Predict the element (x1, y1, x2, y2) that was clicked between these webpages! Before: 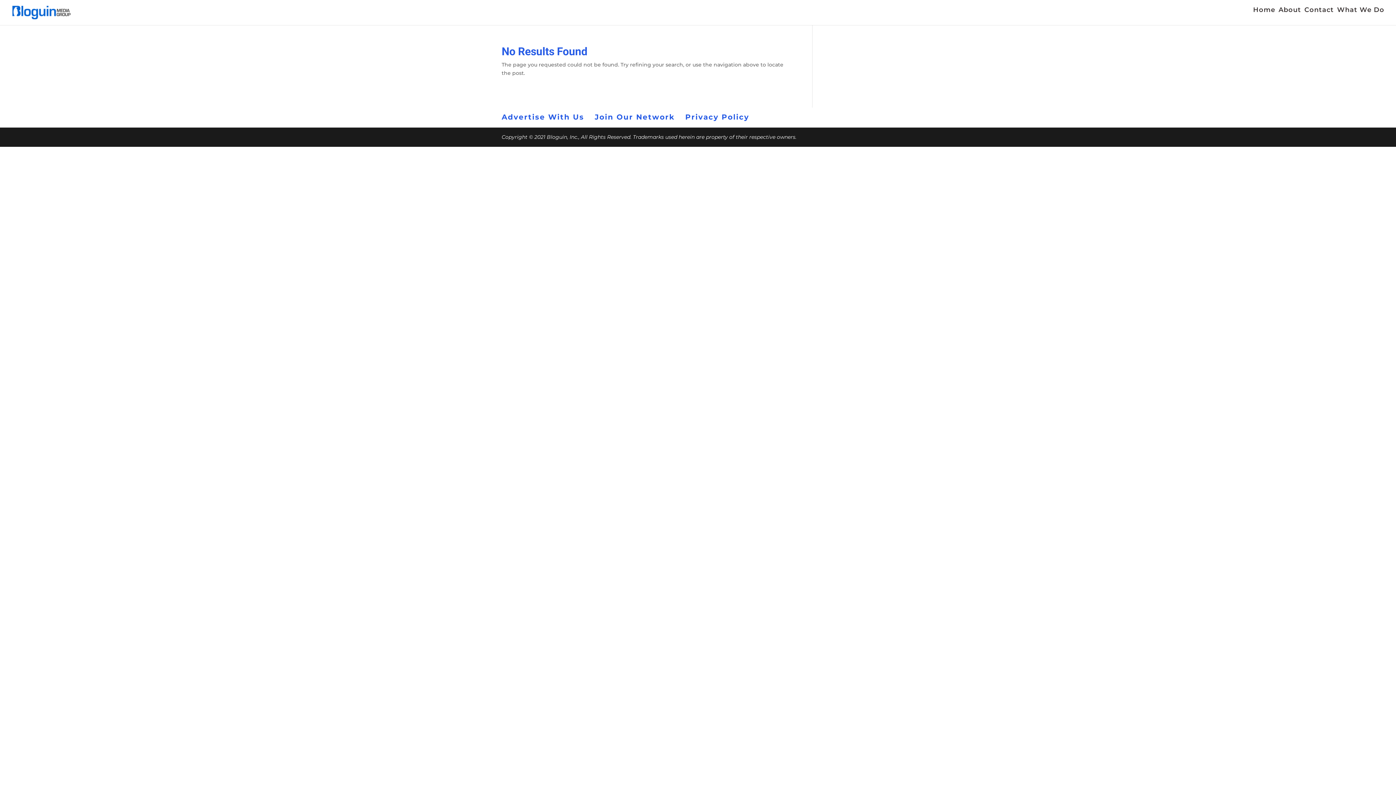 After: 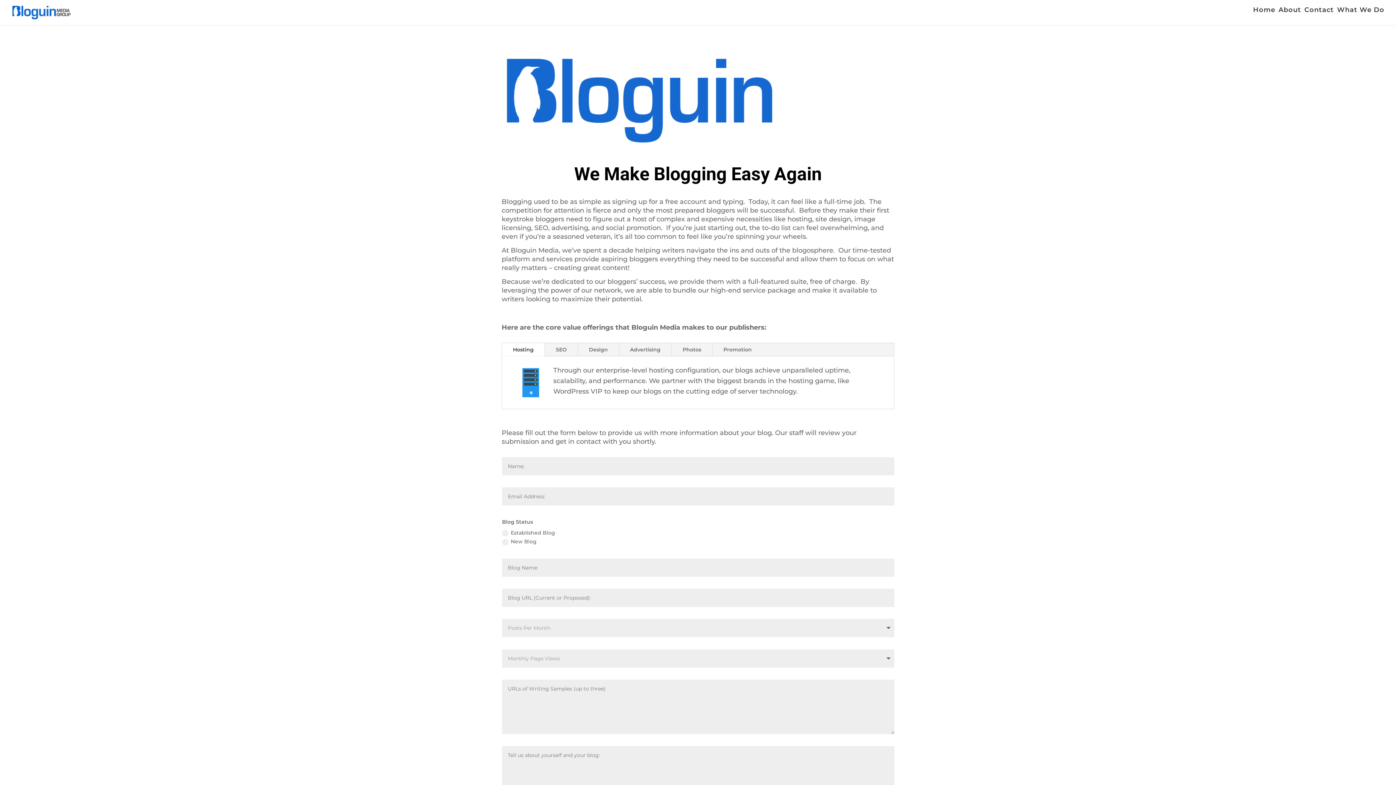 Action: label: Join Our Network bbox: (594, 112, 674, 121)